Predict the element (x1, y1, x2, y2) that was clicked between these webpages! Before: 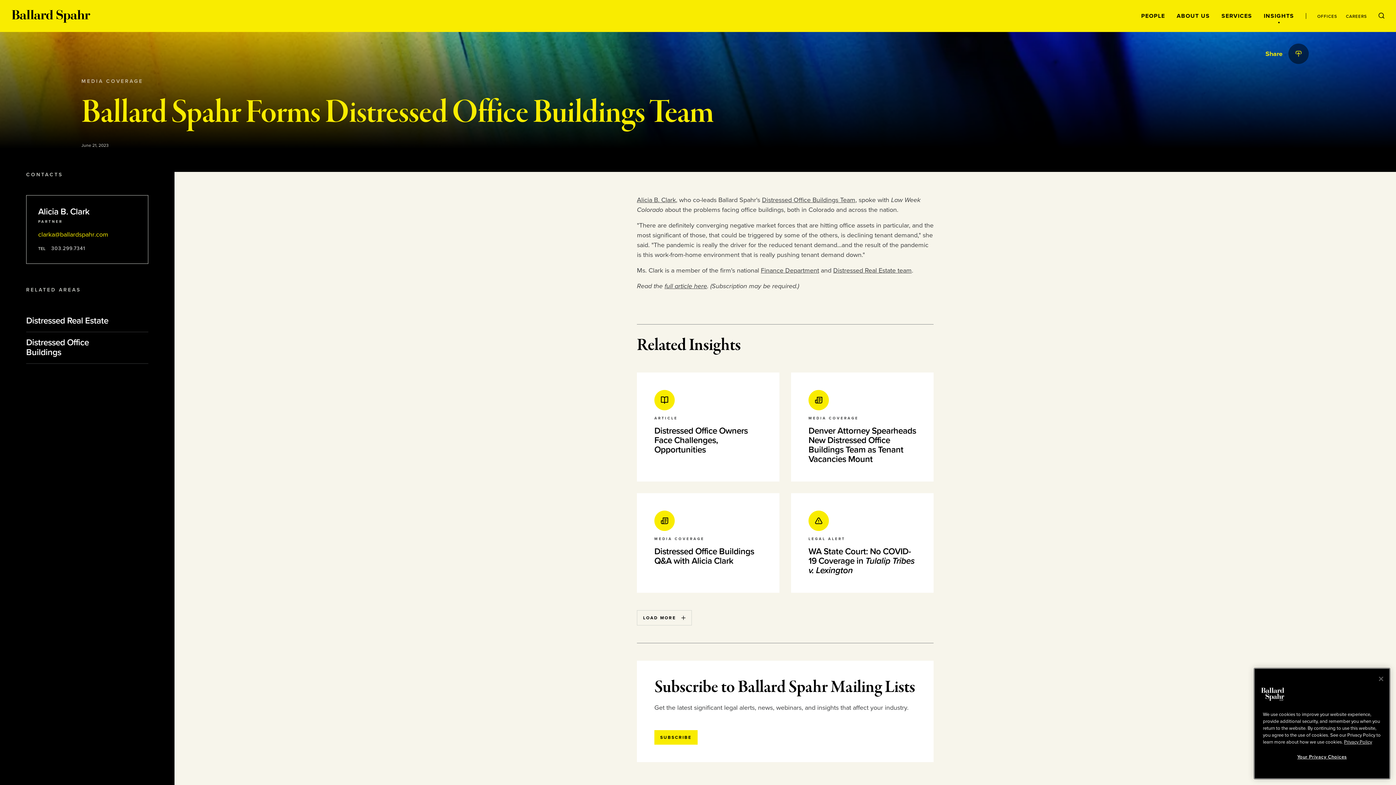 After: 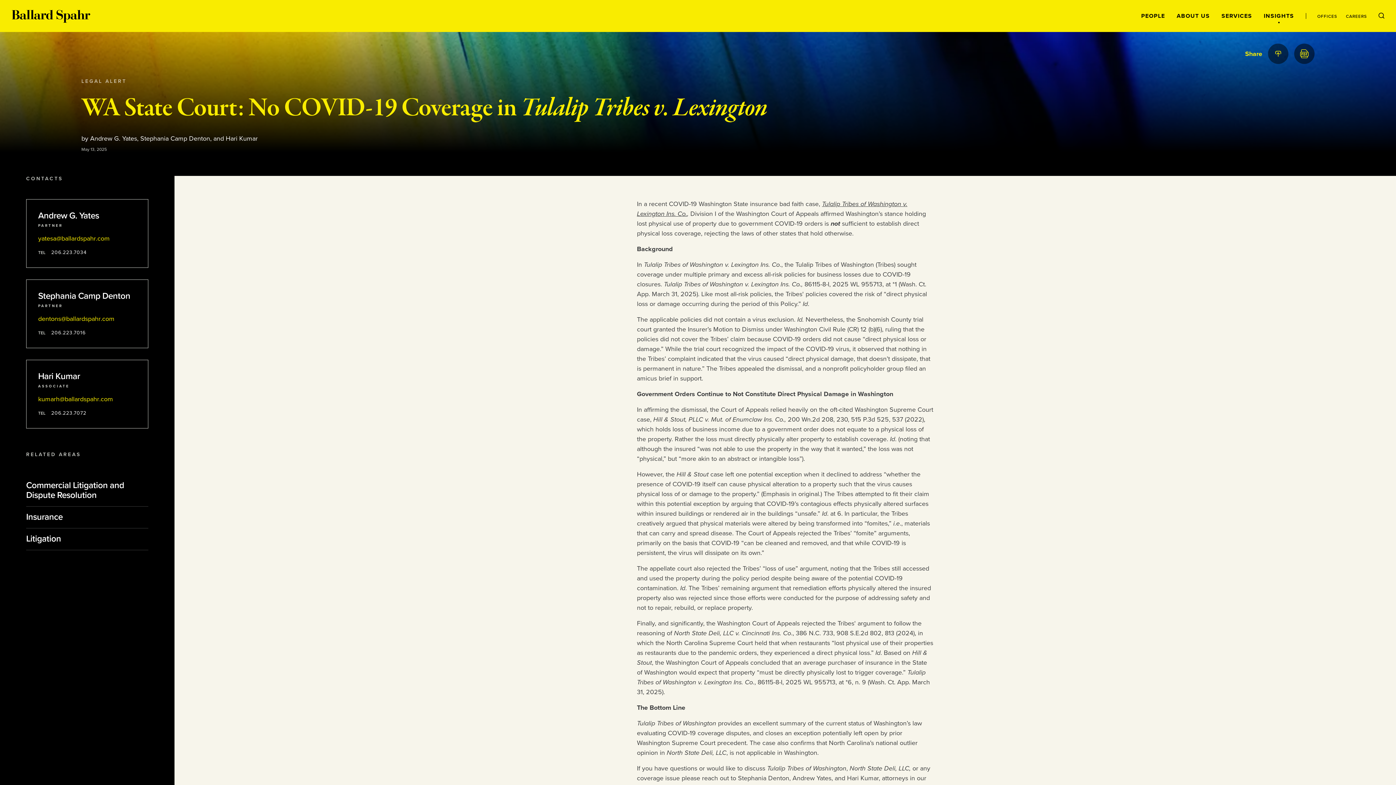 Action: label: LEGAL ALERT
WA State Court: No COVID-19 Coverage in Tulalip Tribes v. Lexington bbox: (791, 493, 933, 593)